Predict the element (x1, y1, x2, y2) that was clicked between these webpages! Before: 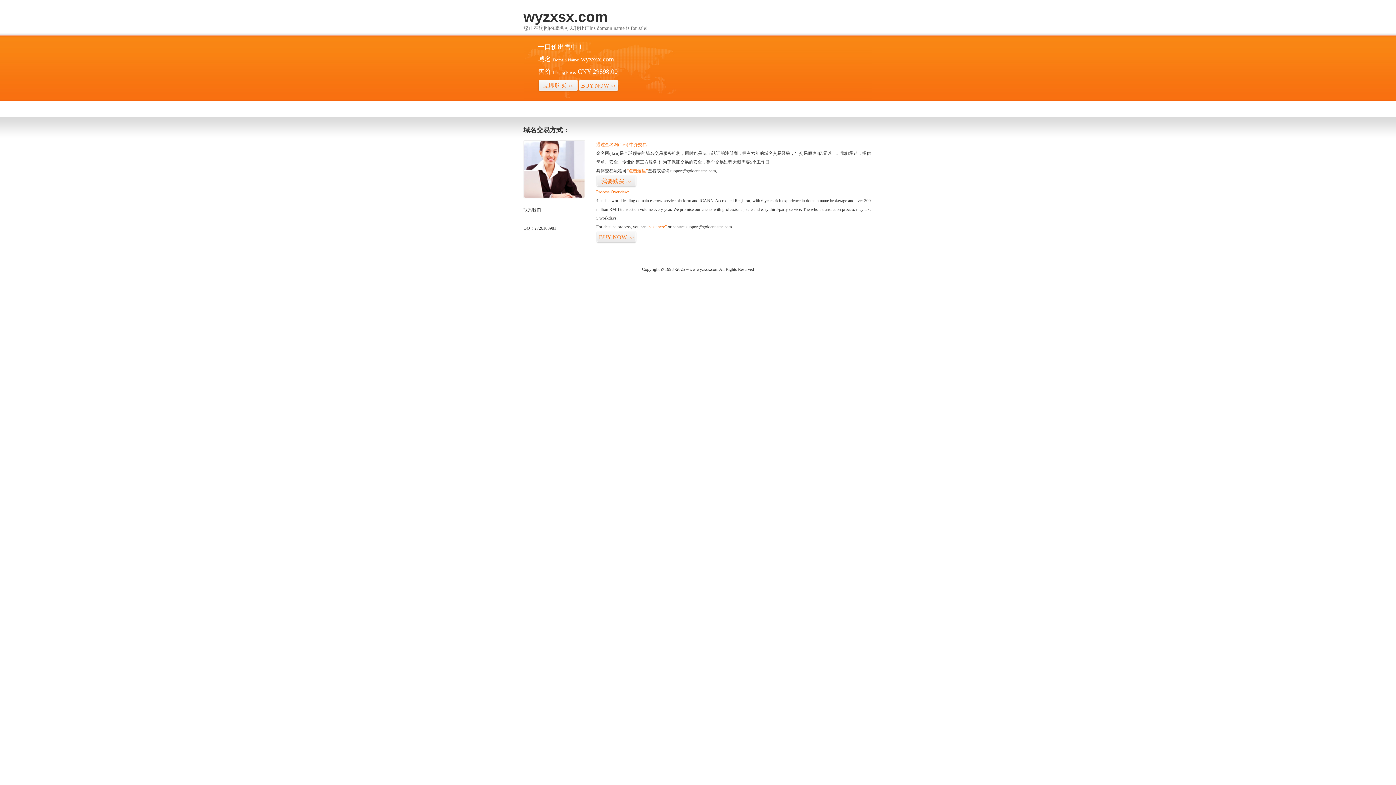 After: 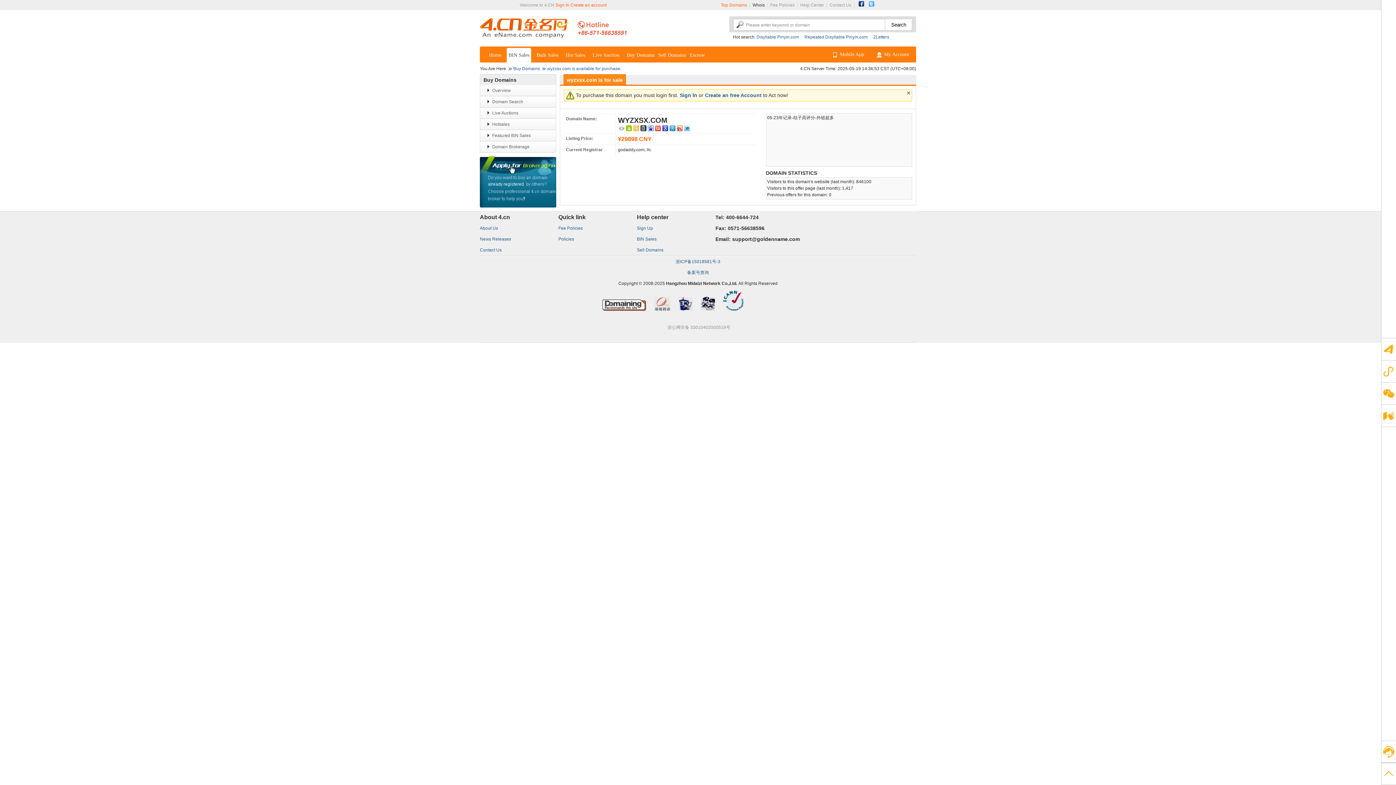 Action: label: 我要购买>> bbox: (596, 175, 636, 187)